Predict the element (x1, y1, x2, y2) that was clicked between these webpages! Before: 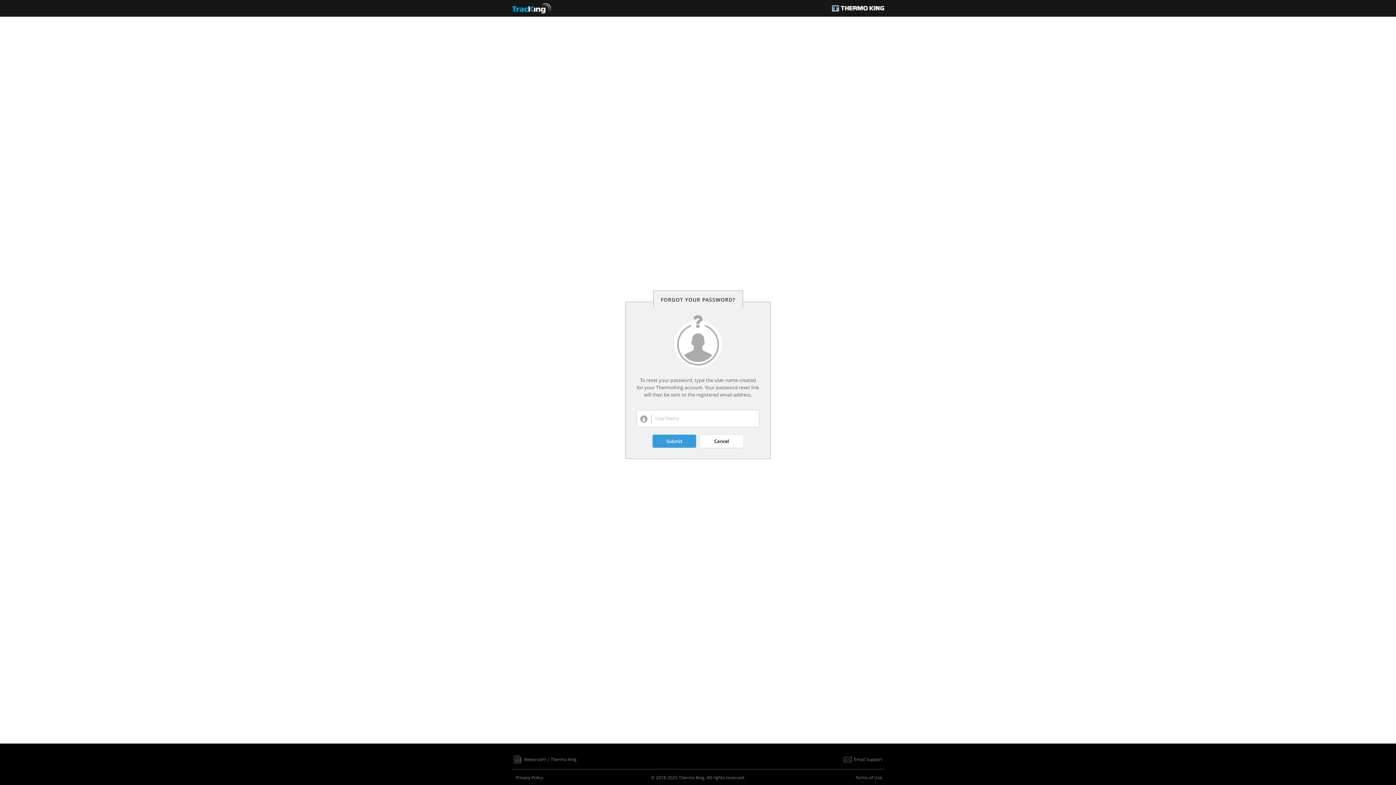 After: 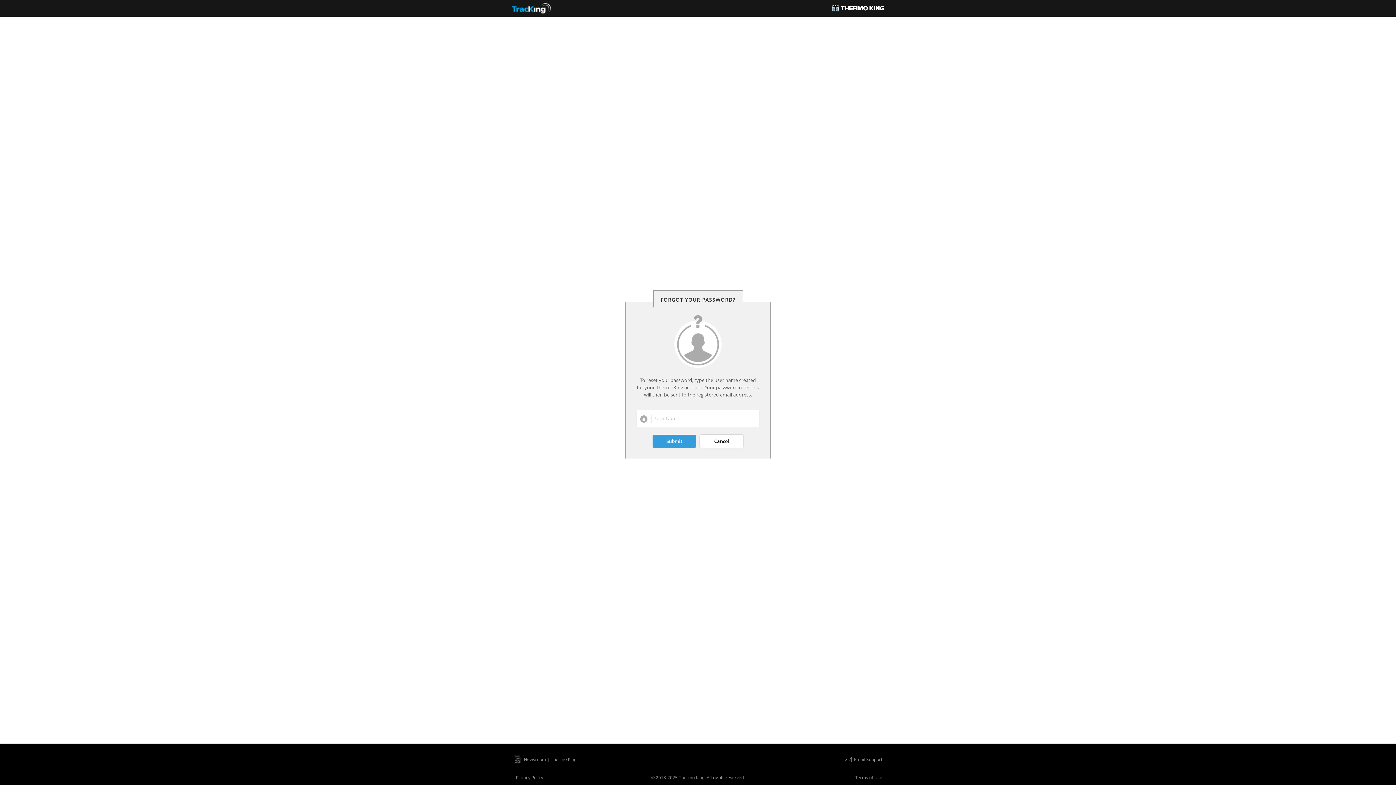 Action: bbox: (843, 756, 882, 764) label: Email Support